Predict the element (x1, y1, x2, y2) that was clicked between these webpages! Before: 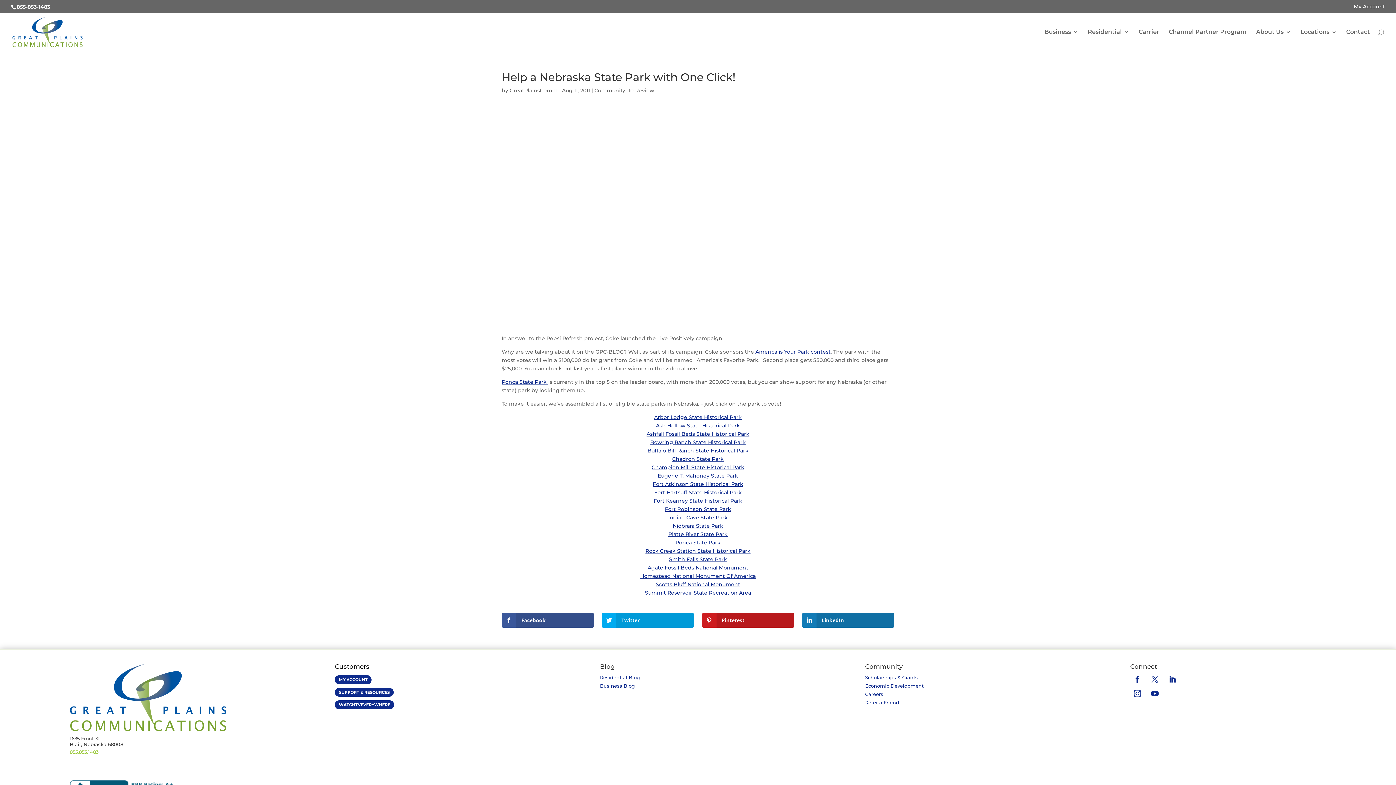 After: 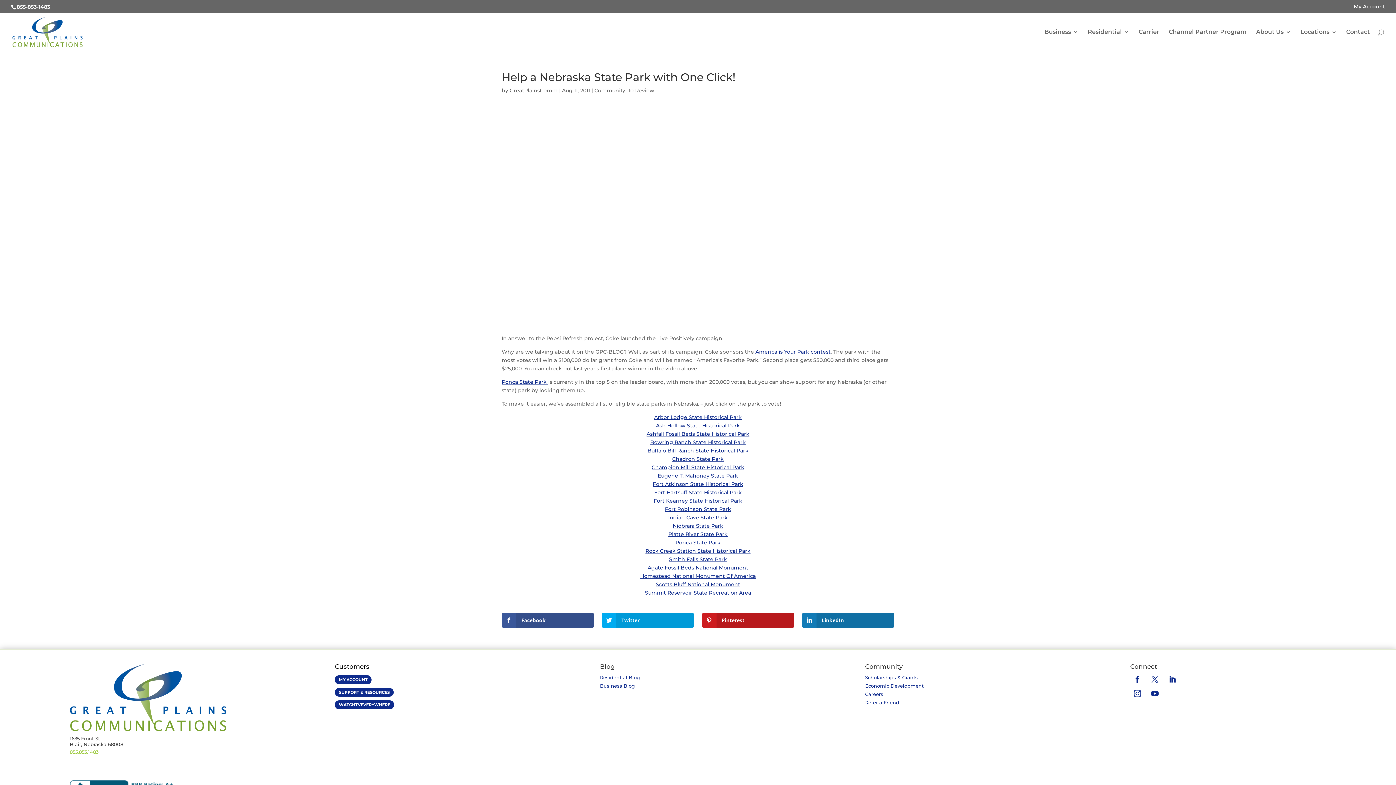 Action: label: Indian Cave State Park bbox: (668, 514, 728, 521)